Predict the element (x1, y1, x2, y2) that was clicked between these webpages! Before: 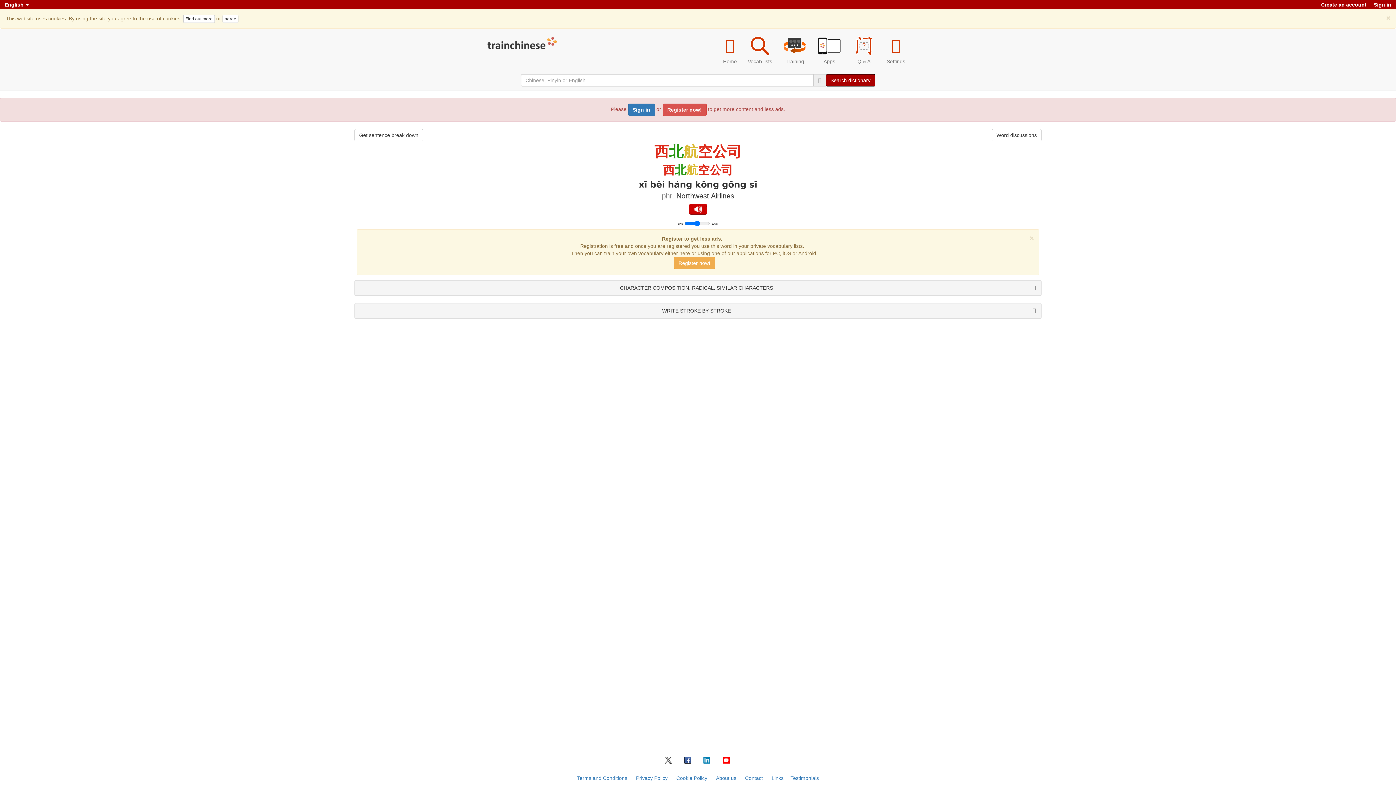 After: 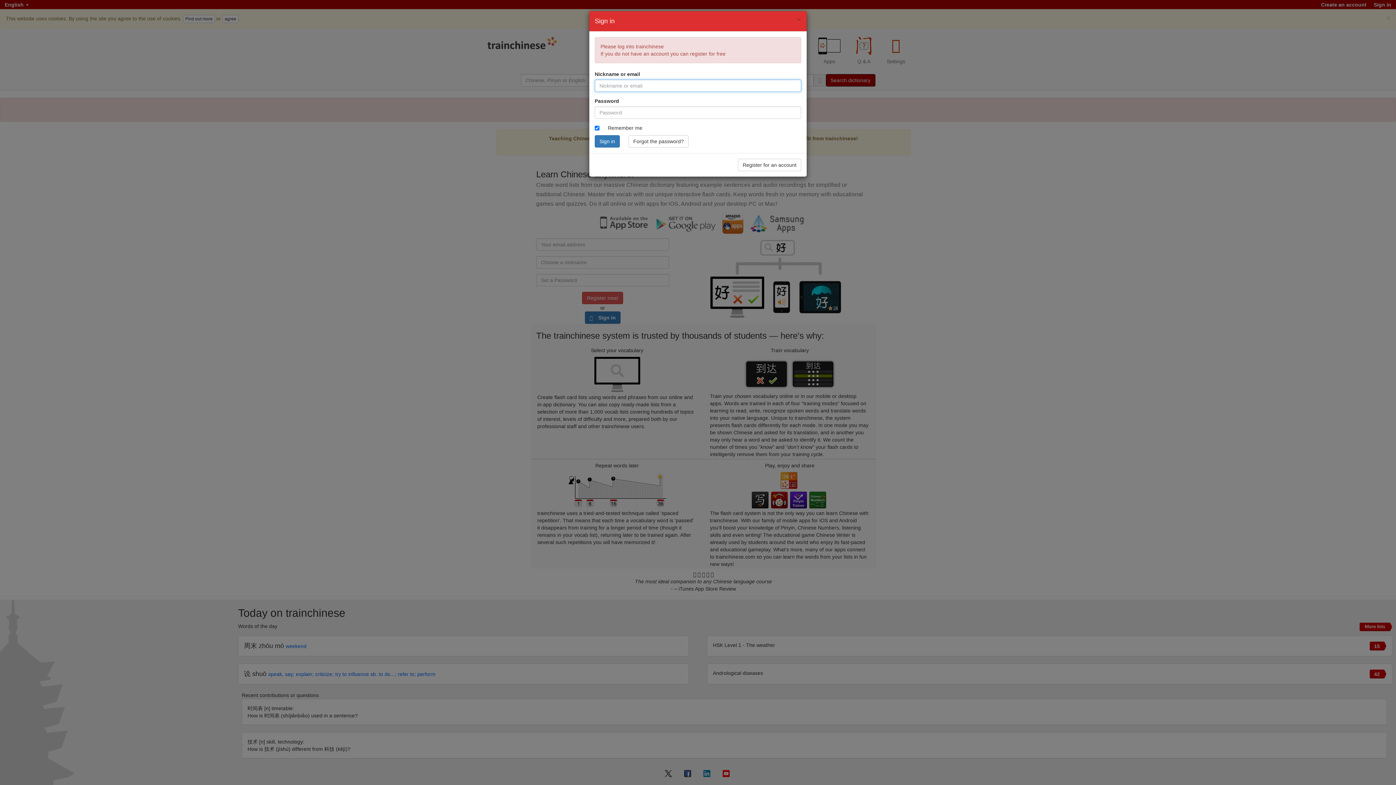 Action: label: Training bbox: (777, 28, 812, 70)